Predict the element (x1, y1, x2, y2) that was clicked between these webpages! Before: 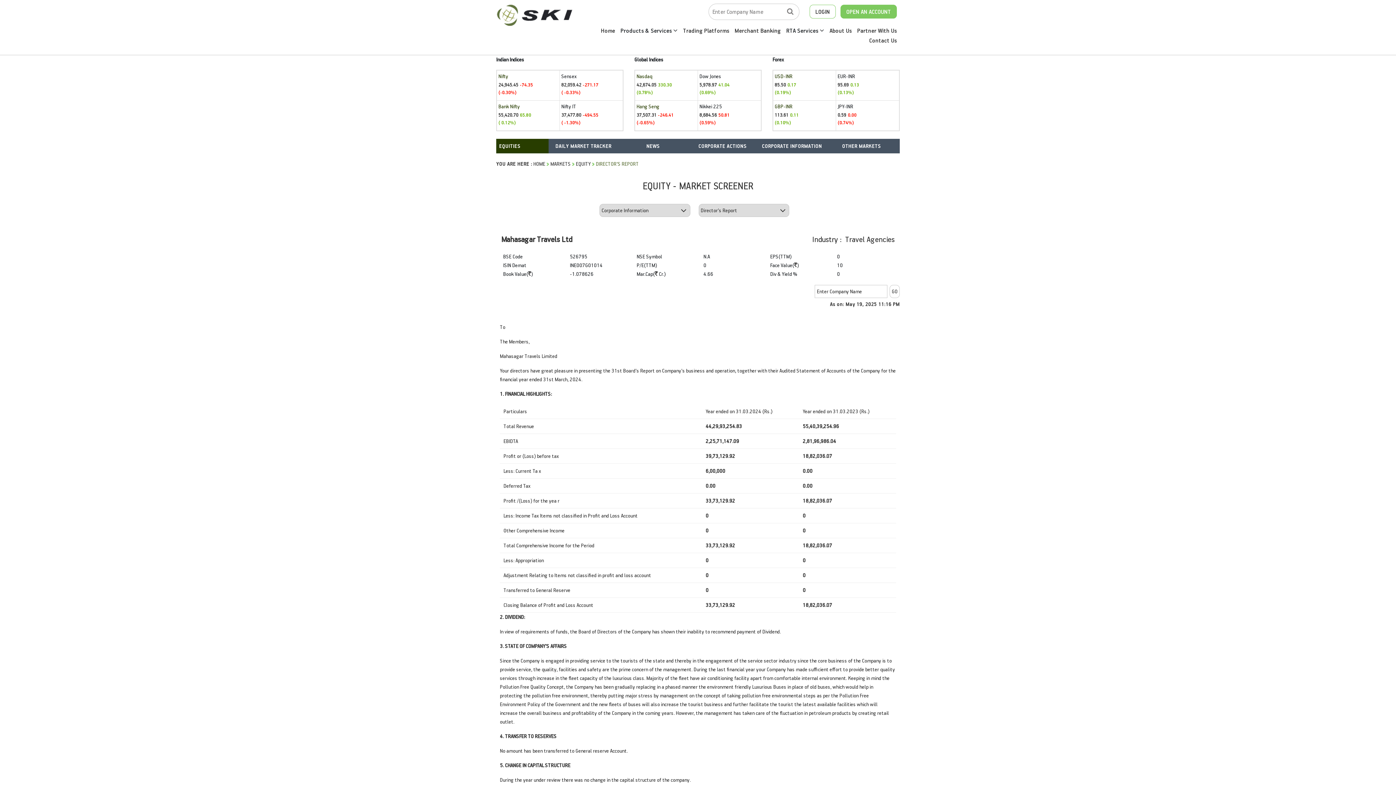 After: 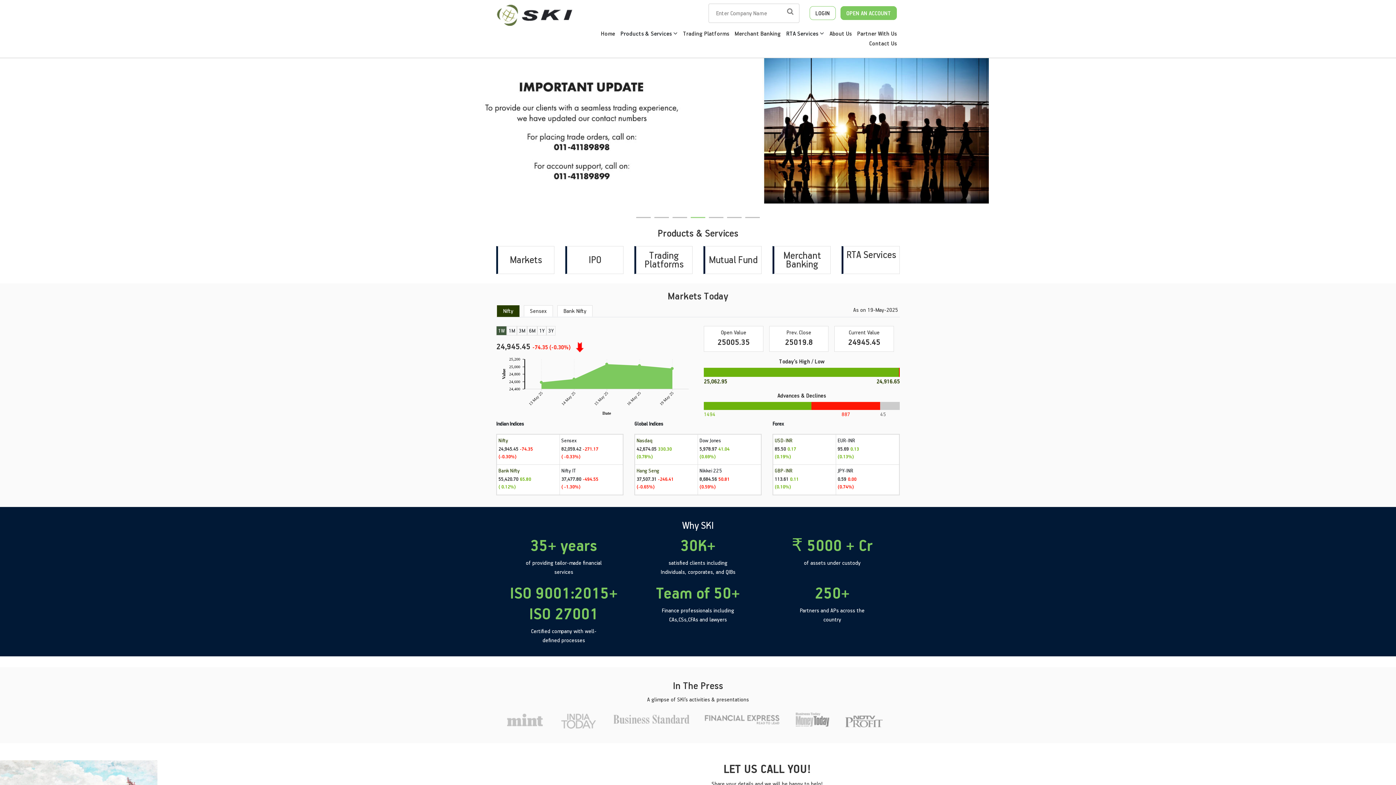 Action: bbox: (496, 11, 573, 18)